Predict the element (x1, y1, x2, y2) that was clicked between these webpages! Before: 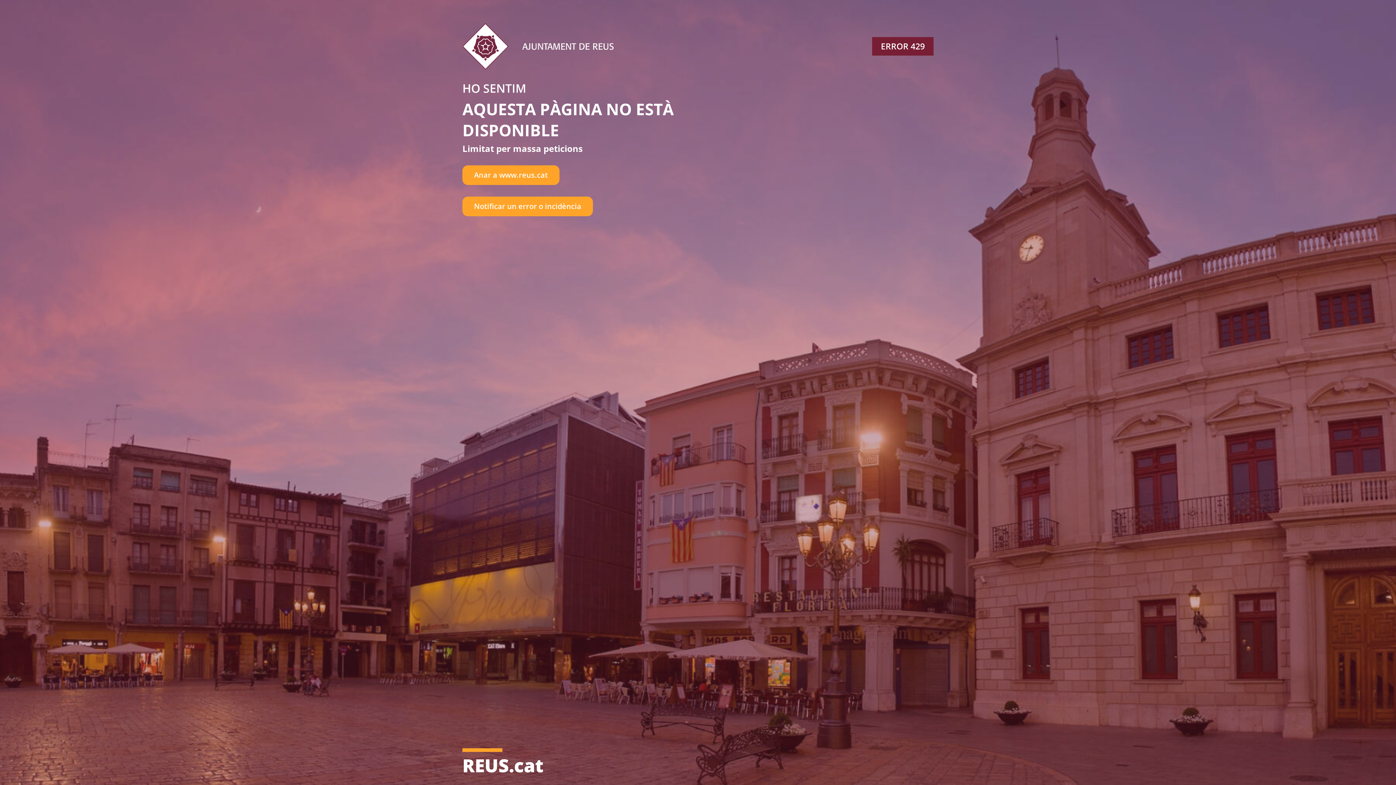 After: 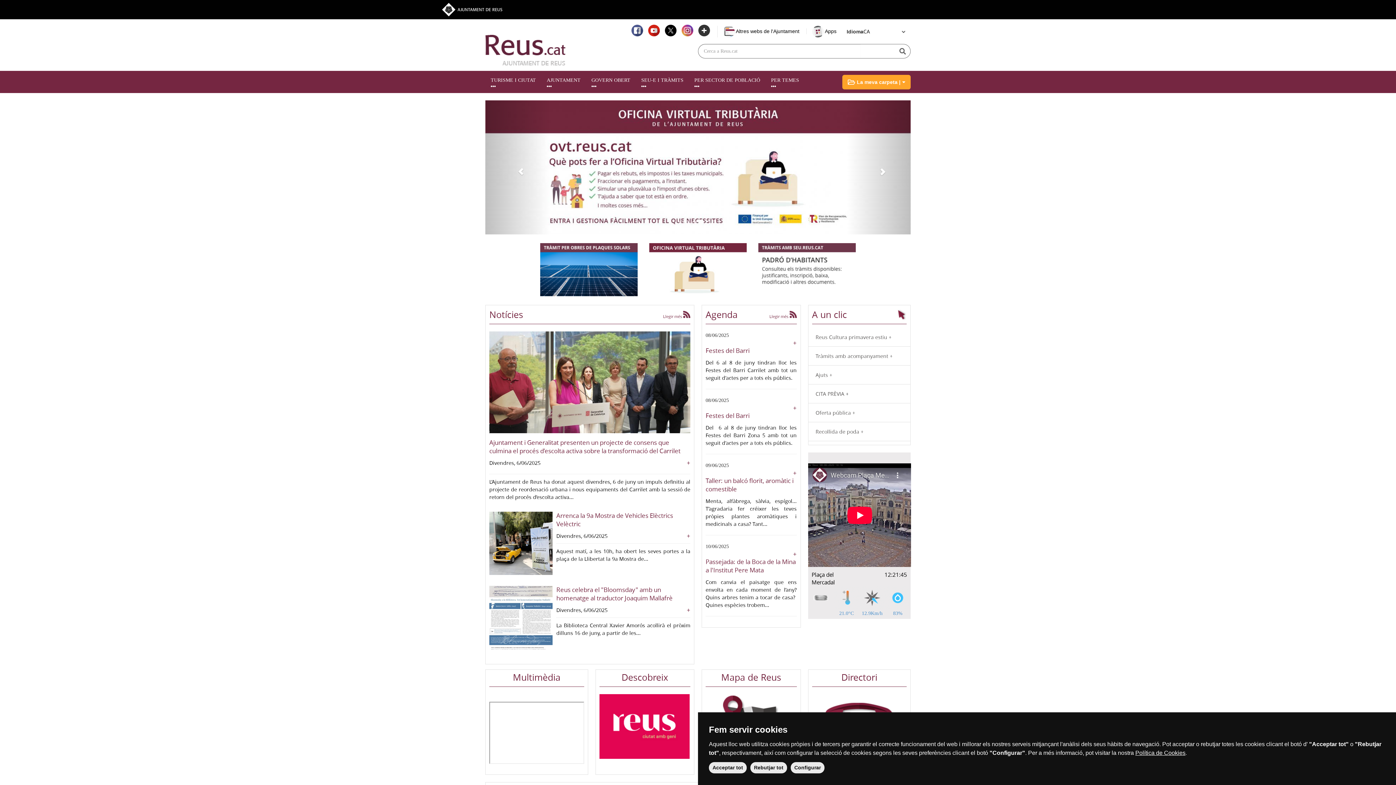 Action: bbox: (462, 165, 559, 184) label: Anar a www.reus.cat